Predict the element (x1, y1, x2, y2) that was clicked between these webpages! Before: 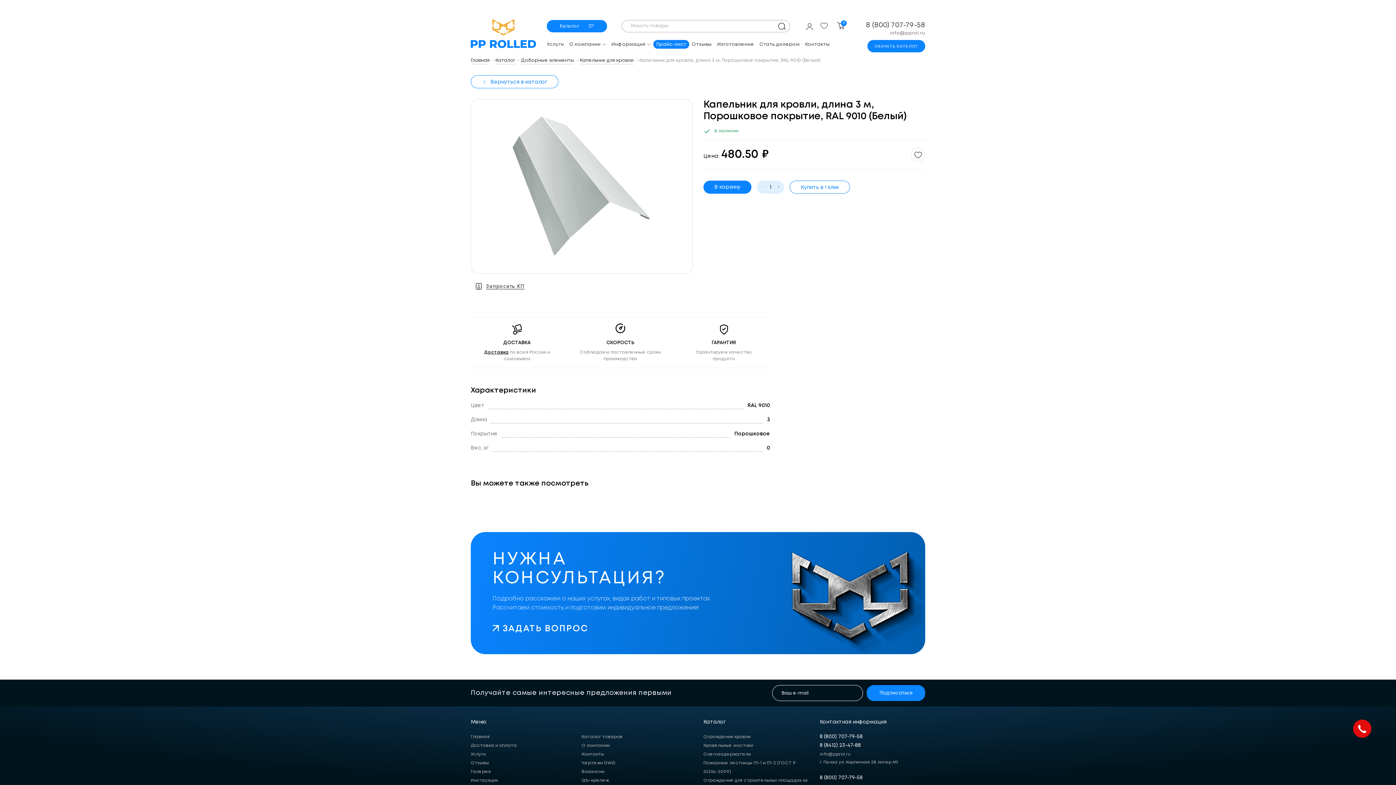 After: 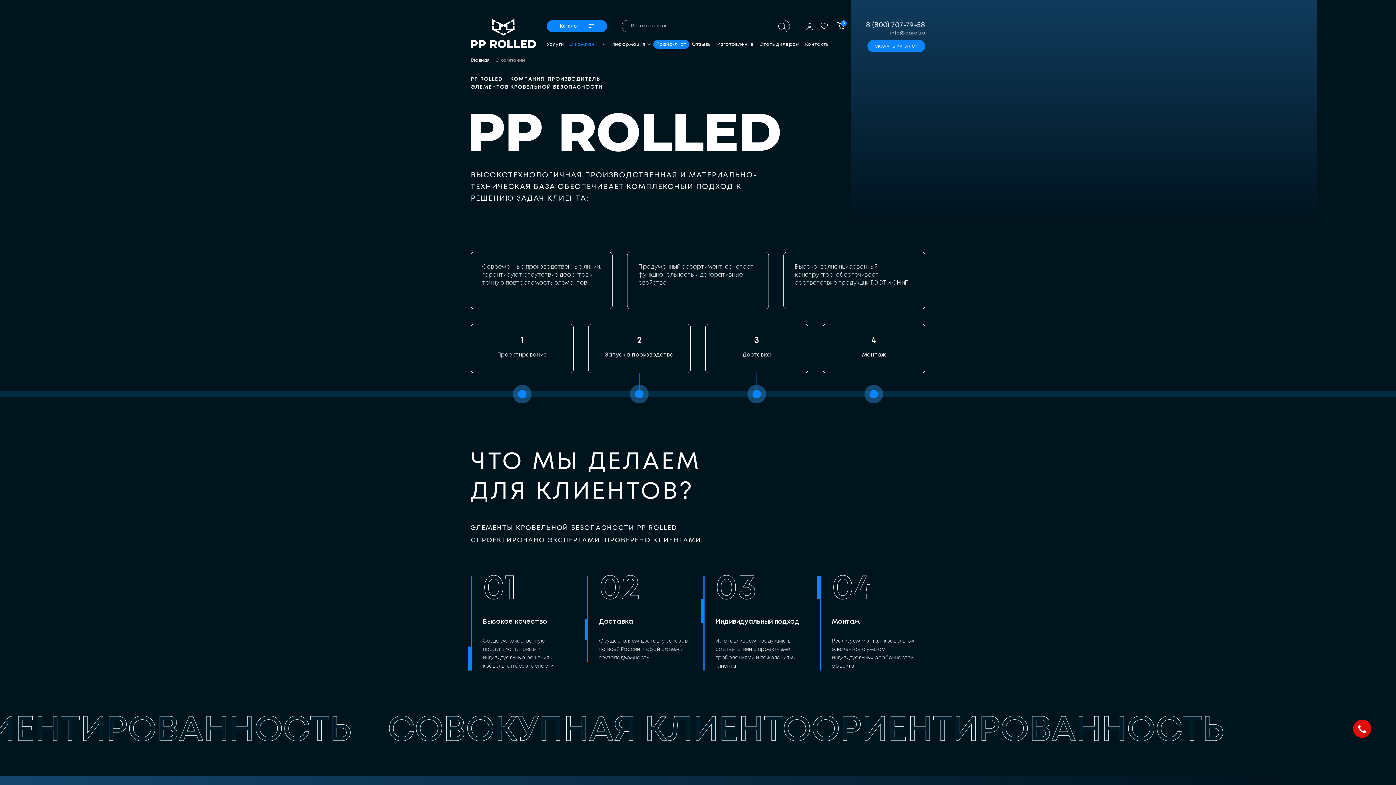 Action: label: О компании bbox: (569, 40, 606, 50)